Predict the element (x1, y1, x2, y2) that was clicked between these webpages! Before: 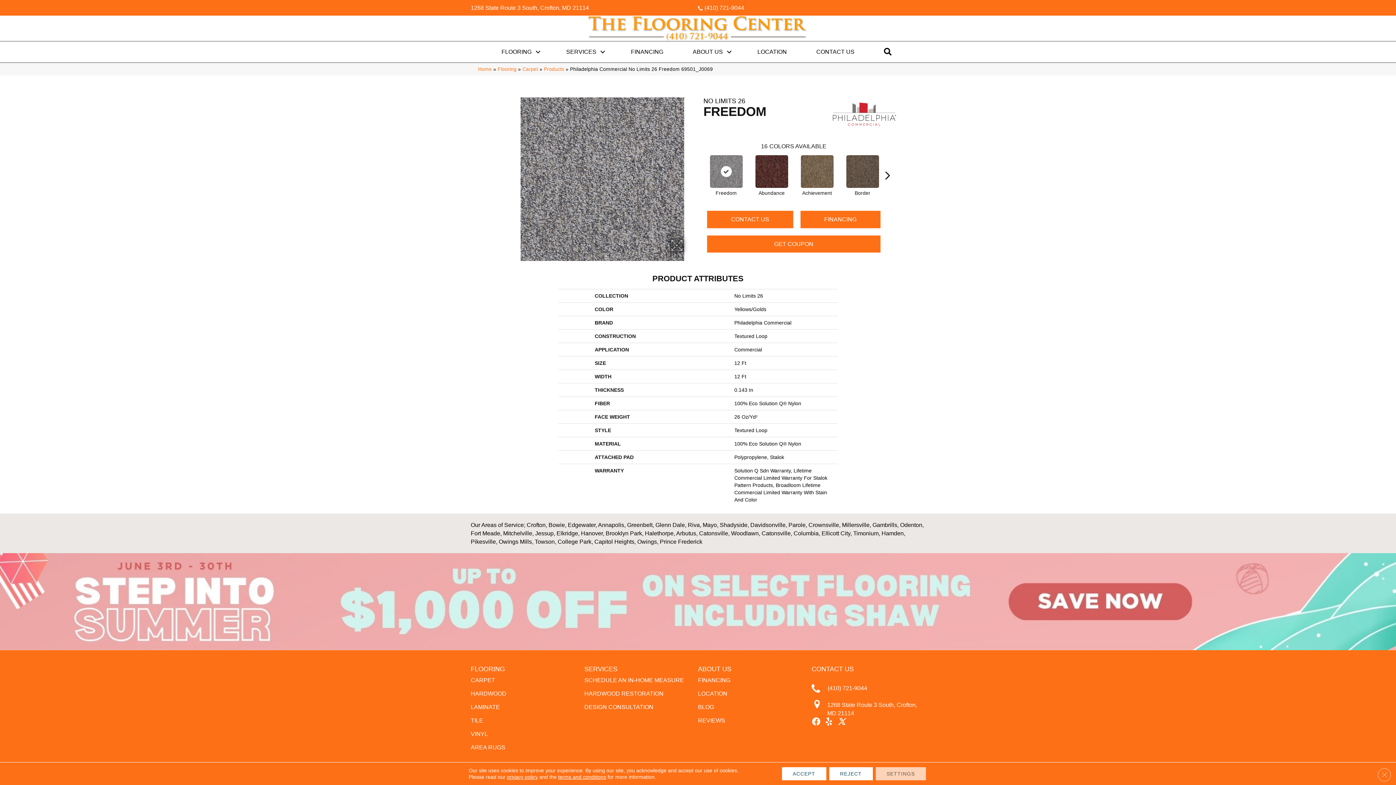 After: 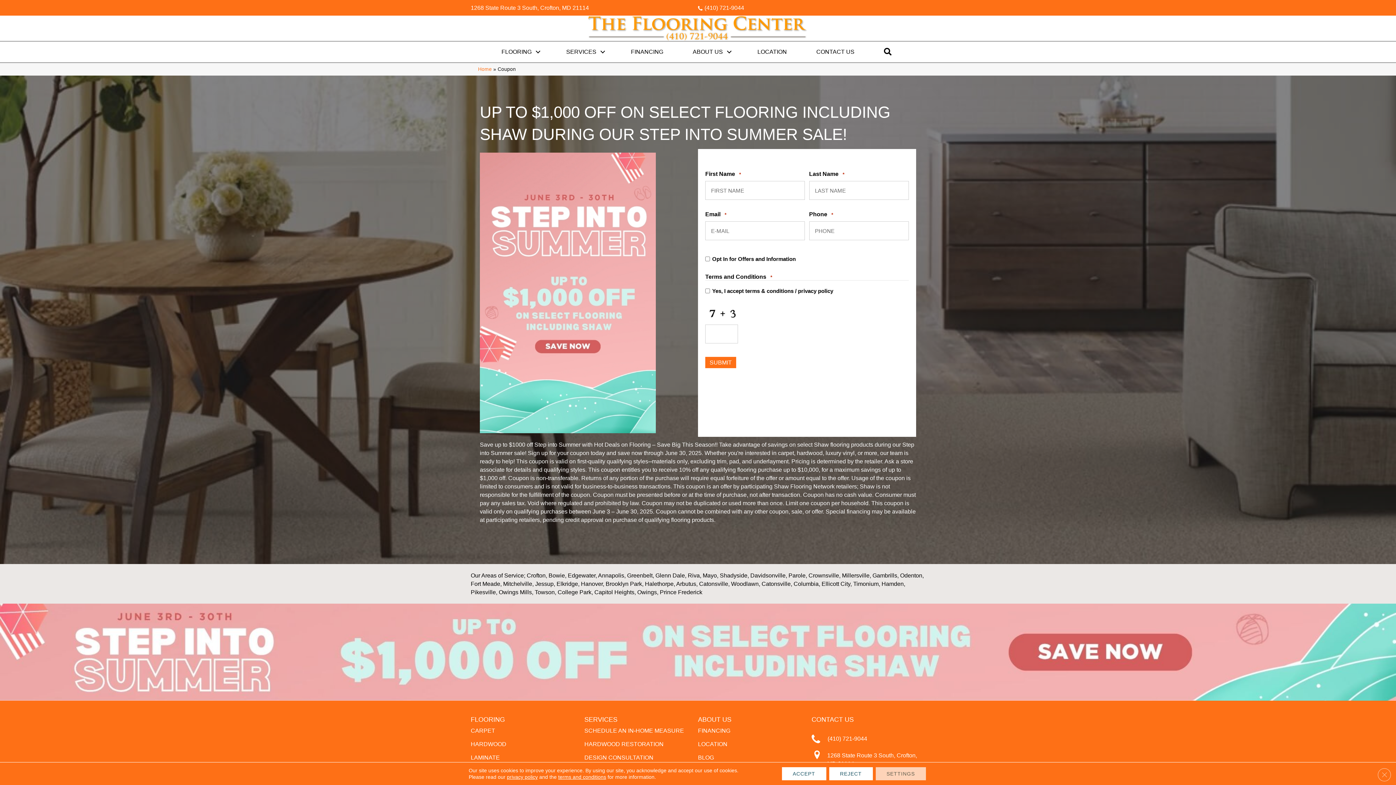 Action: bbox: (0, 598, 1396, 604)